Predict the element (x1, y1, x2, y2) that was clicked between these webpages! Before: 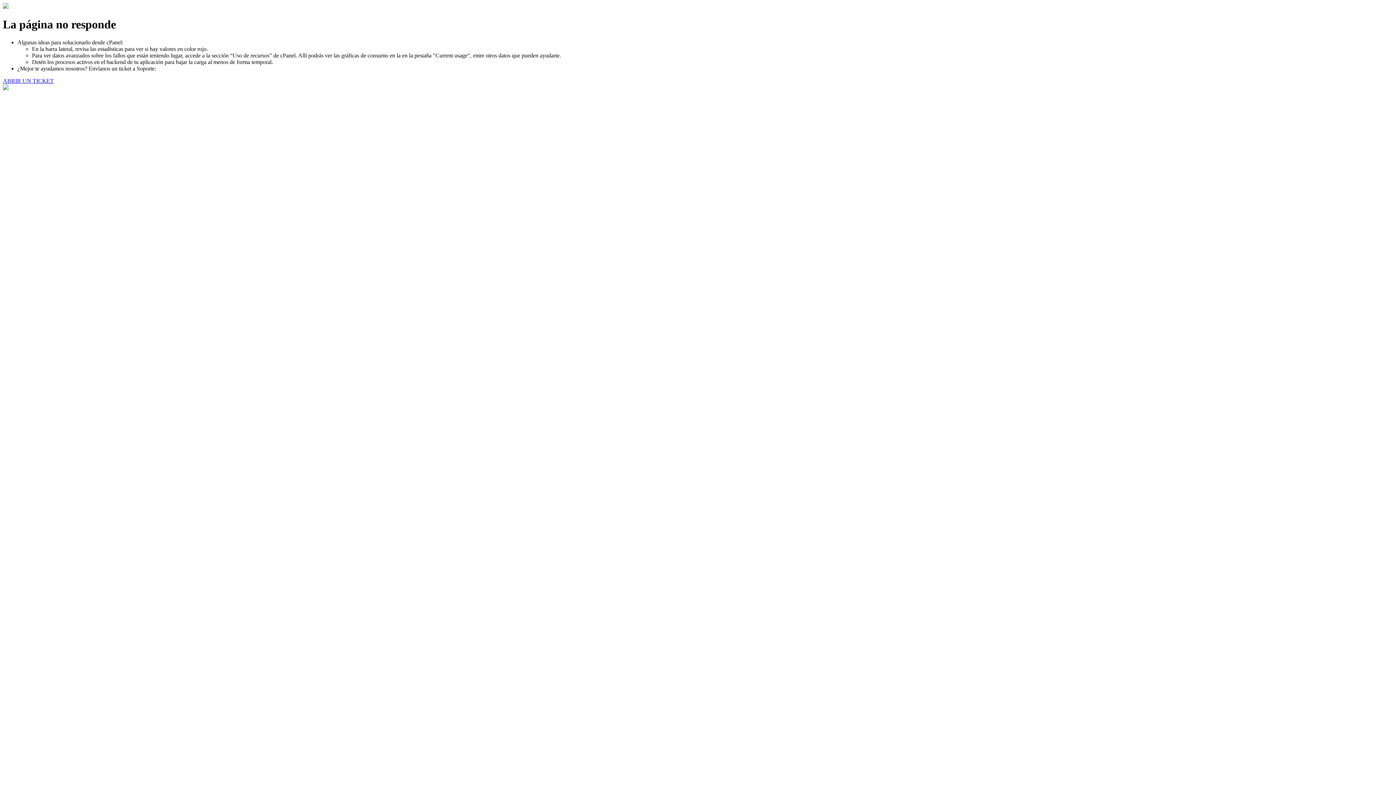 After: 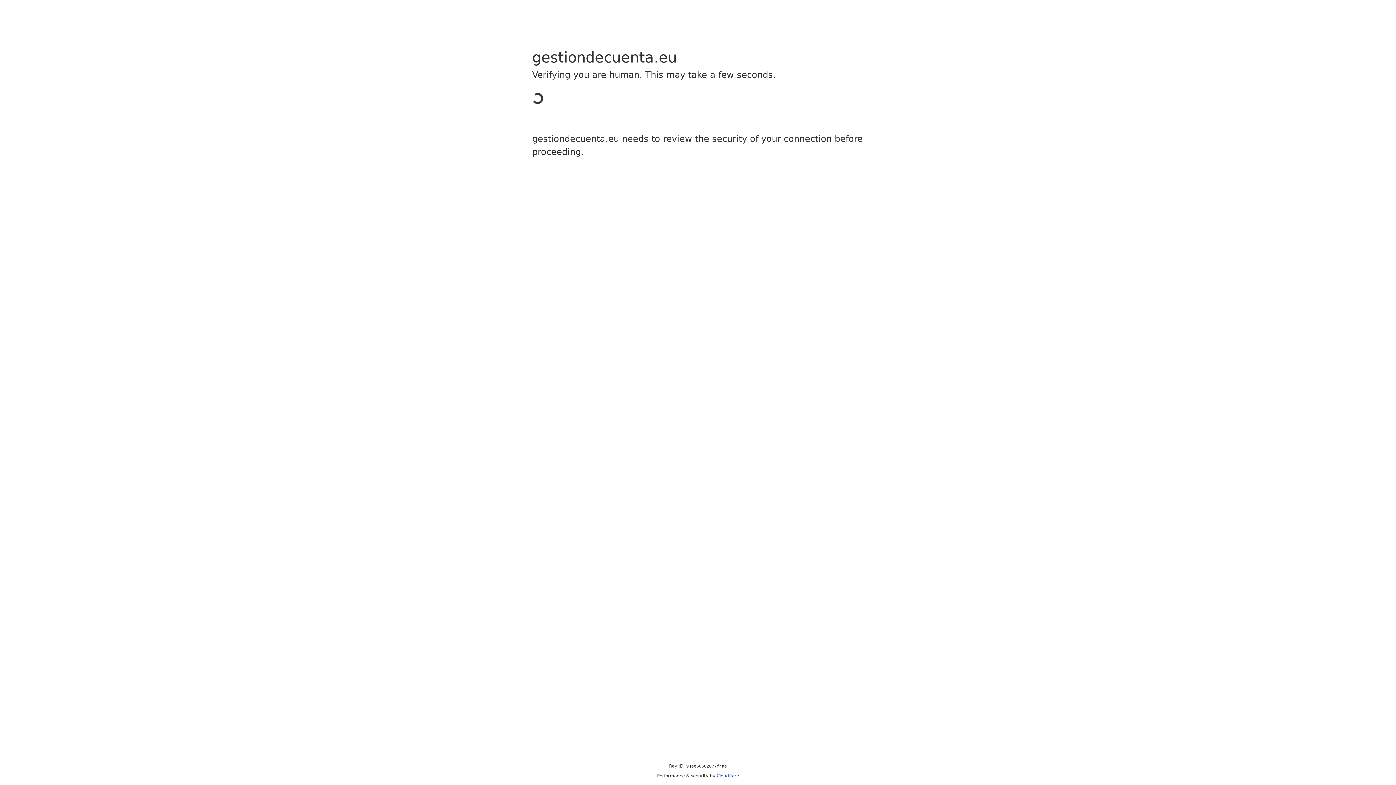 Action: label: ABRIR UN TICKET bbox: (2, 77, 53, 83)